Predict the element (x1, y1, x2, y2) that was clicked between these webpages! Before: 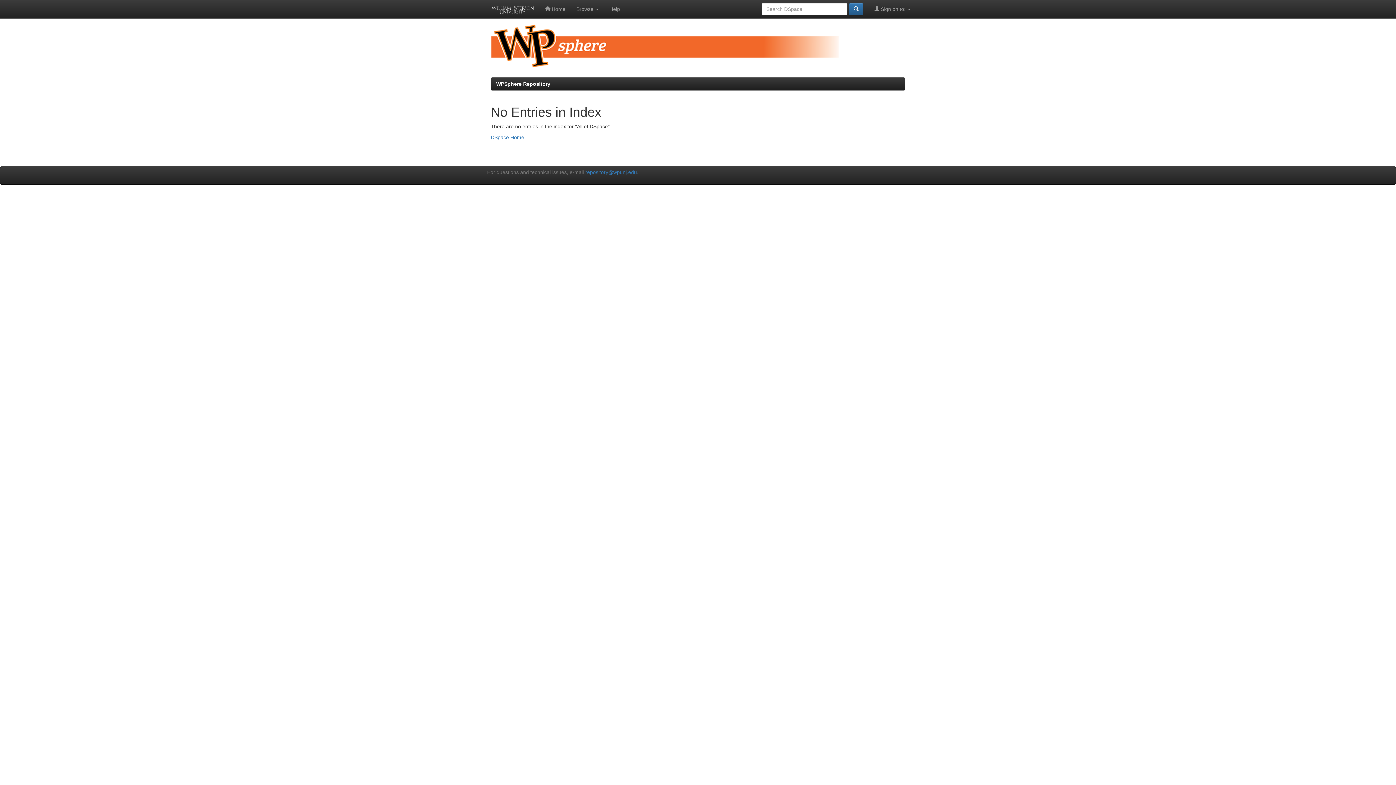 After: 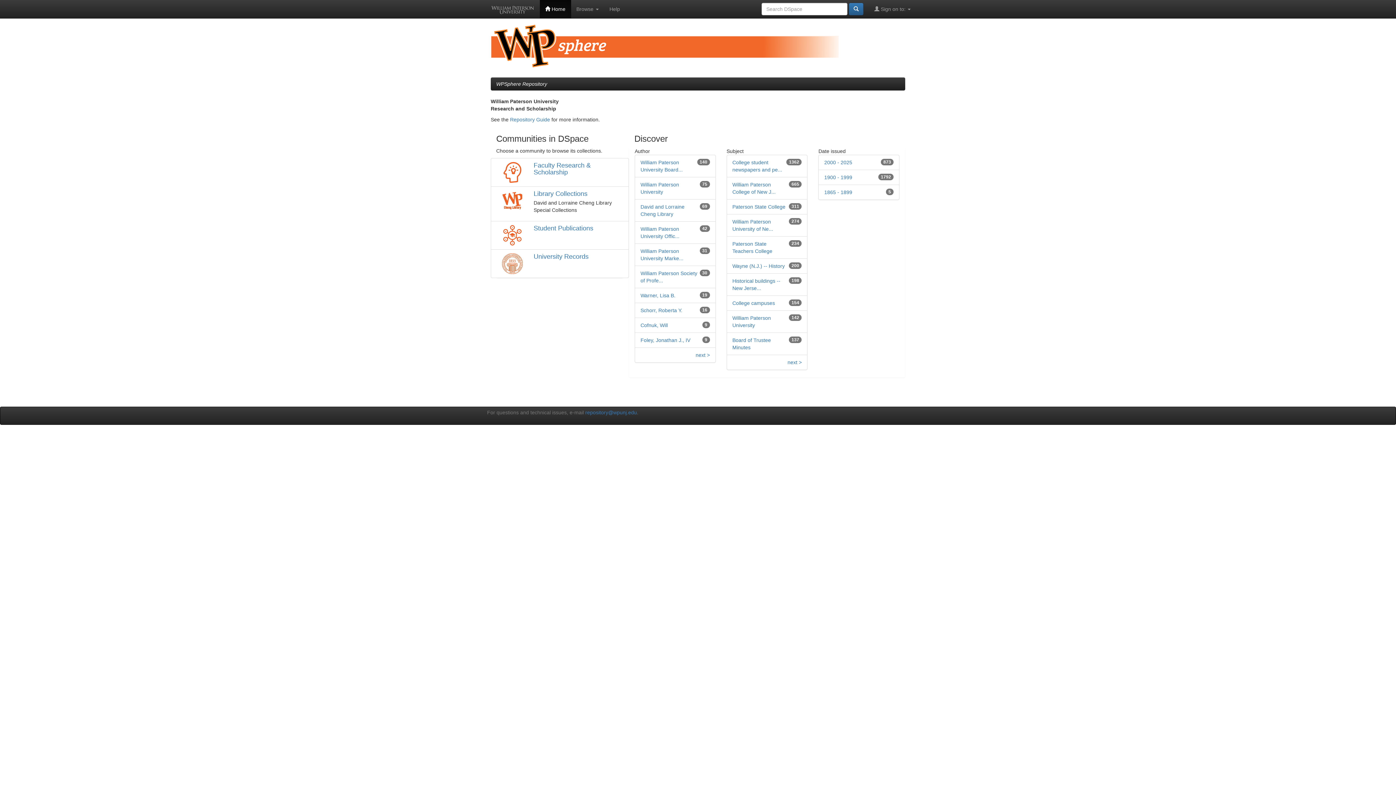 Action: label: DSpace Home bbox: (490, 134, 524, 140)